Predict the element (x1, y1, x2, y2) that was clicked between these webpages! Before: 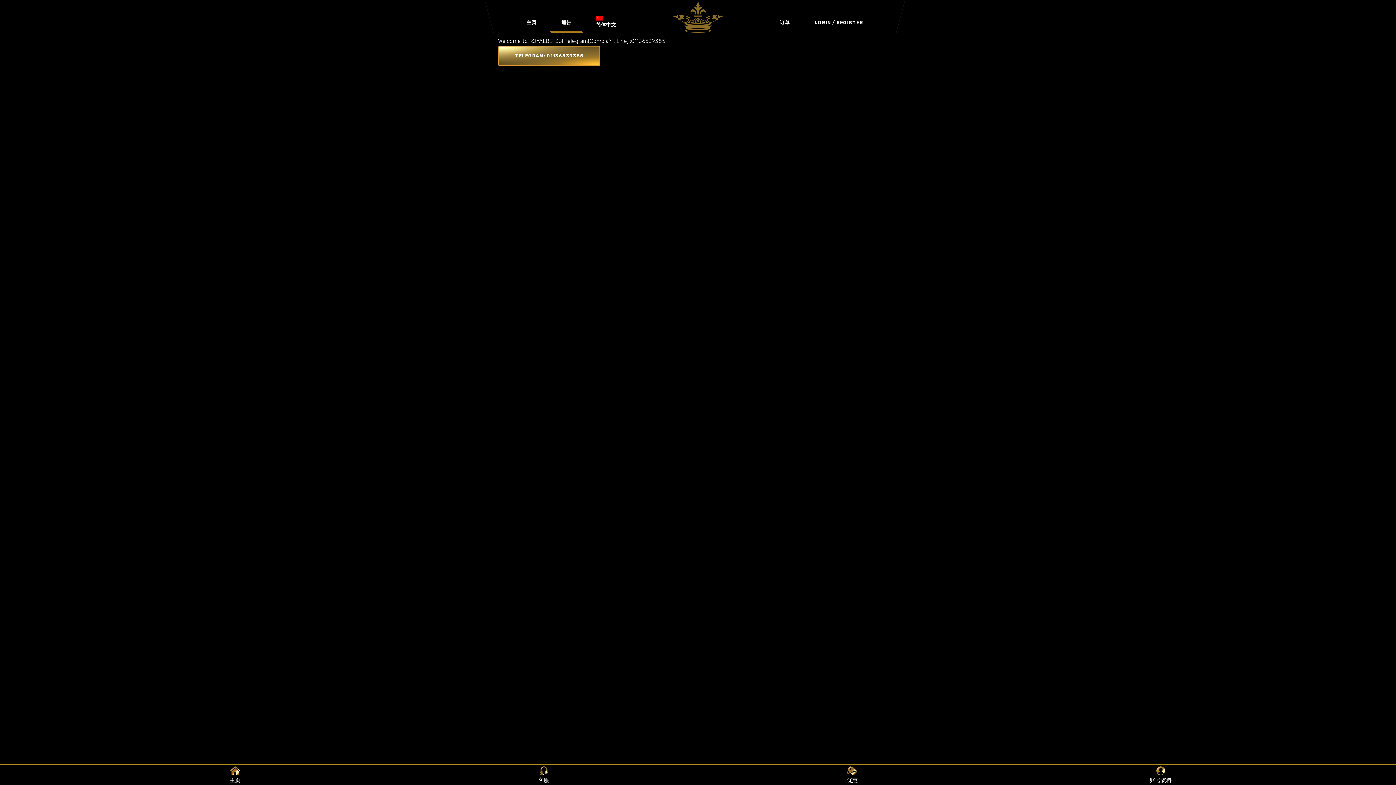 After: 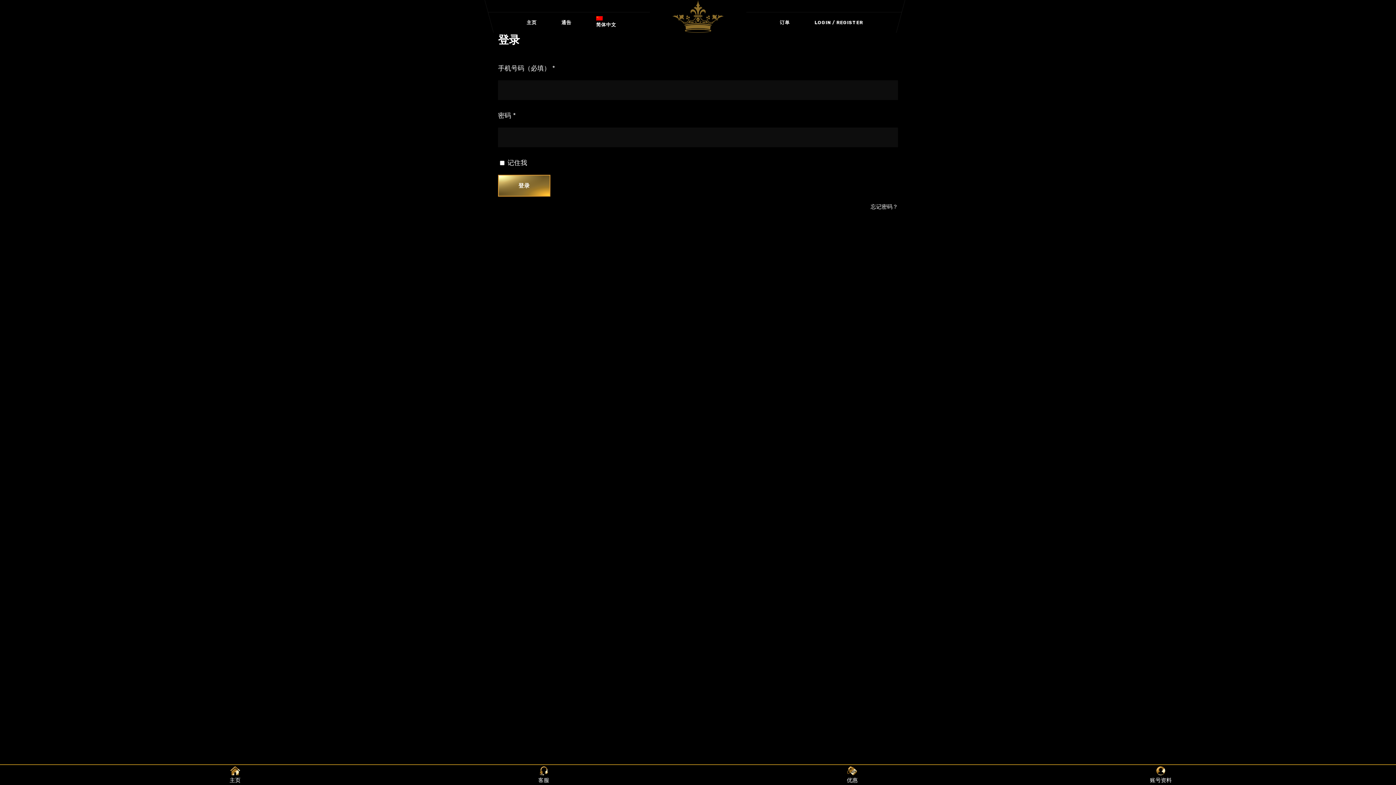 Action: label: 账号资料 bbox: (1007, 772, 1314, 783)